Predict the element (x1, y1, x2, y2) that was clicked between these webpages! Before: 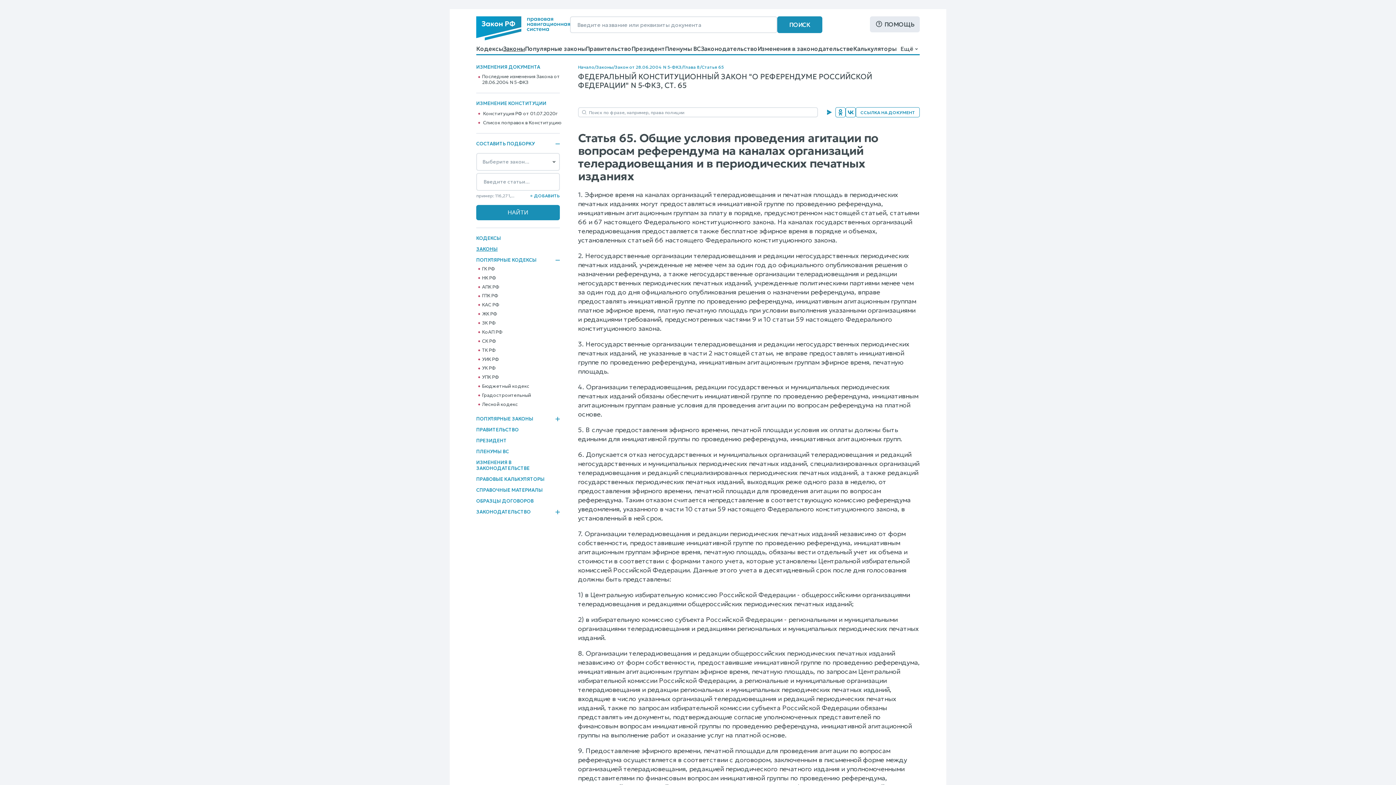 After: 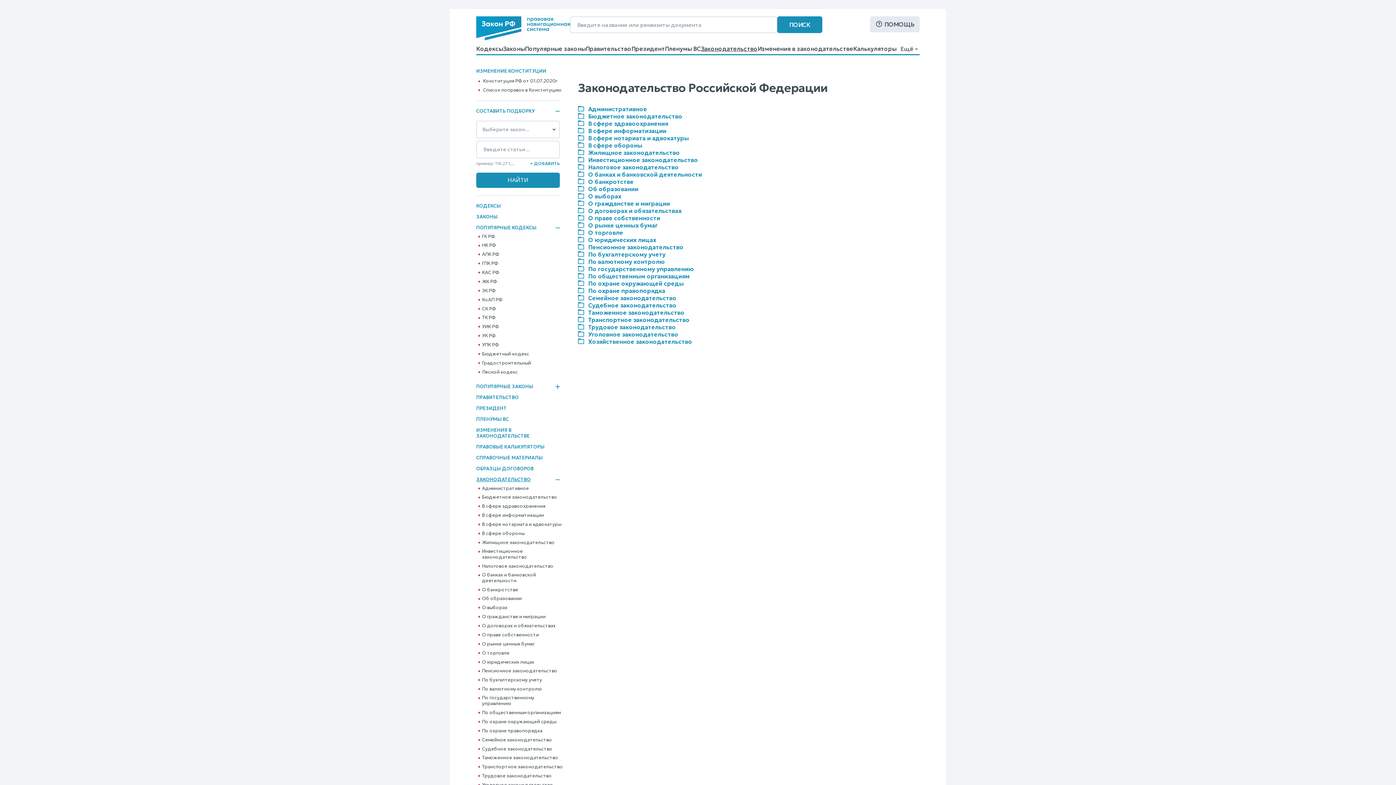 Action: label: ЗАКОНОДАТЕЛЬСТВО bbox: (476, 509, 530, 515)